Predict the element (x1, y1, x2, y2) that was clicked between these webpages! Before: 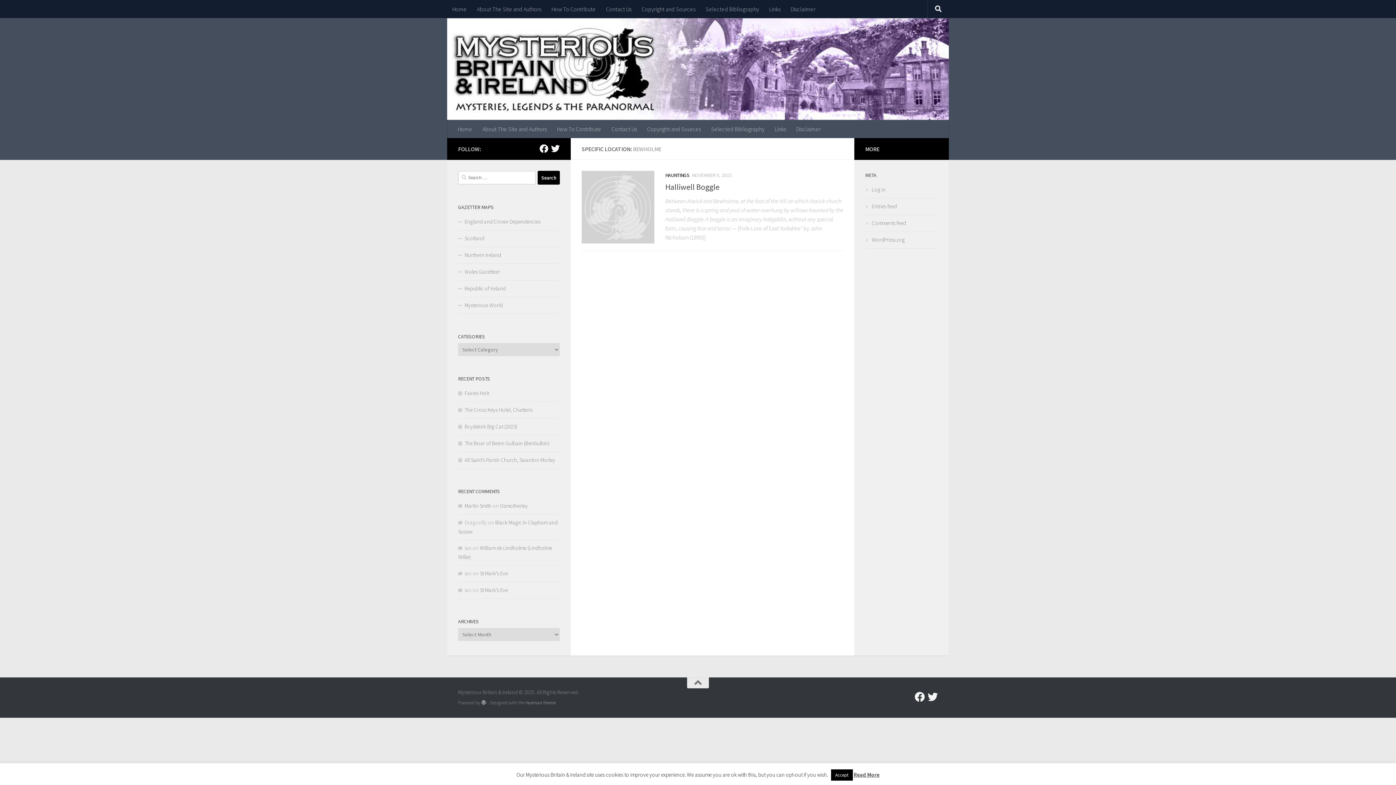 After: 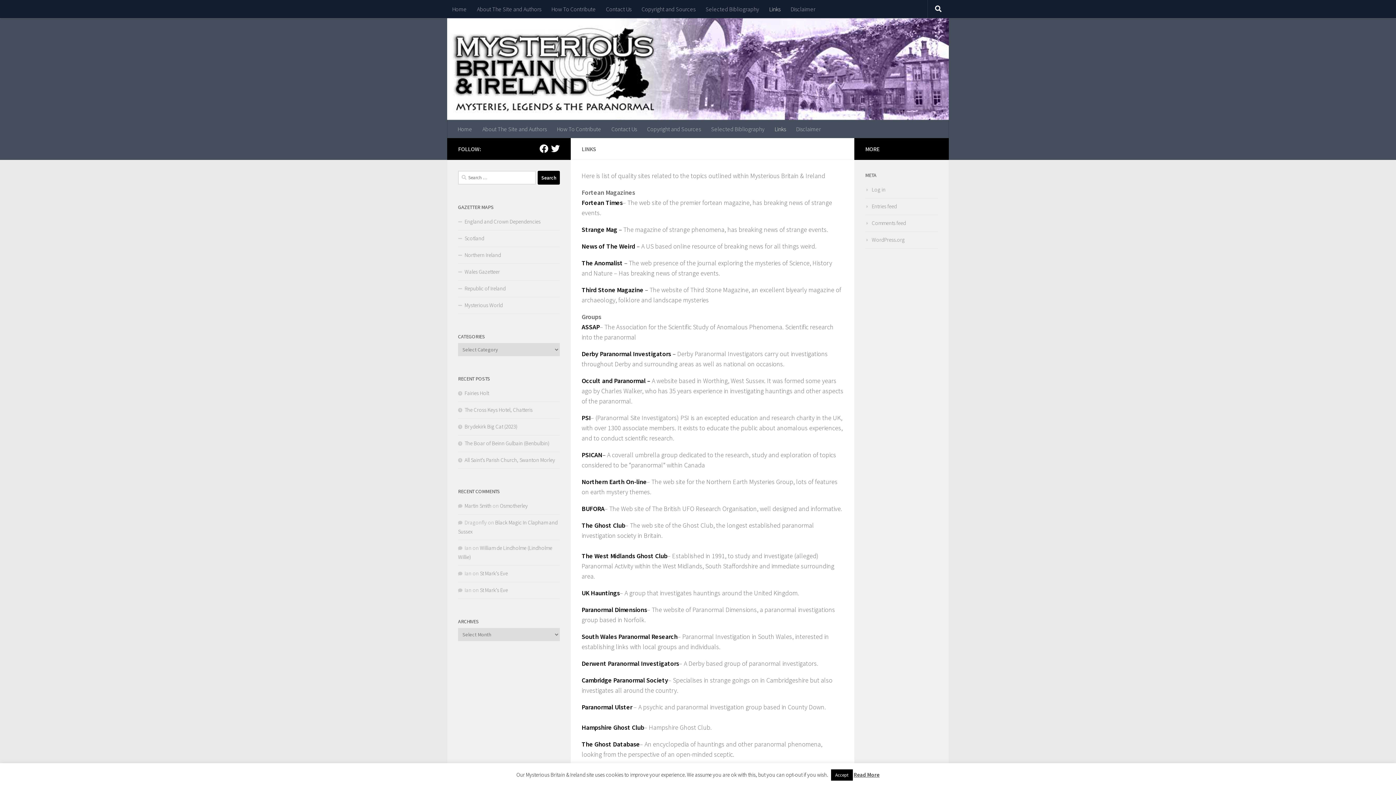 Action: bbox: (769, 120, 791, 138) label: Links